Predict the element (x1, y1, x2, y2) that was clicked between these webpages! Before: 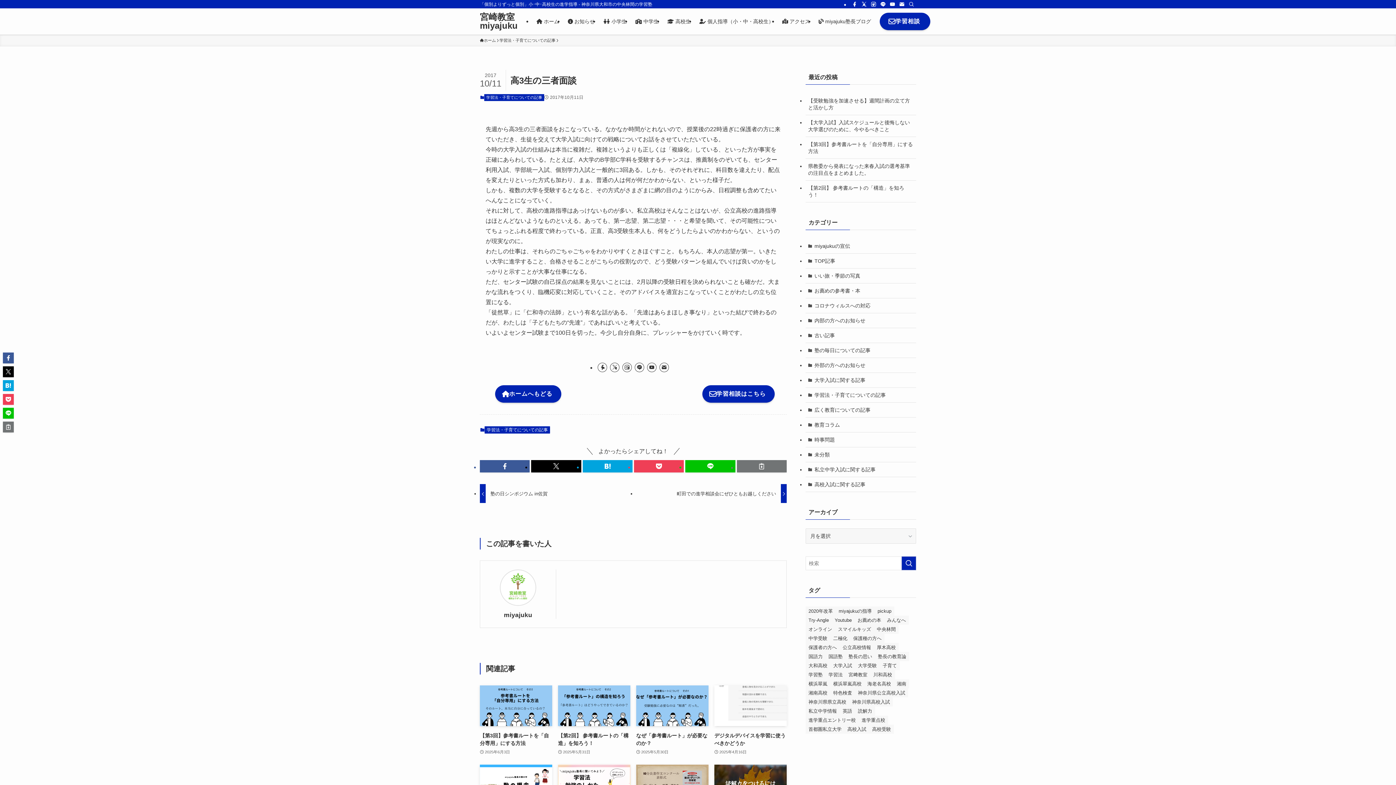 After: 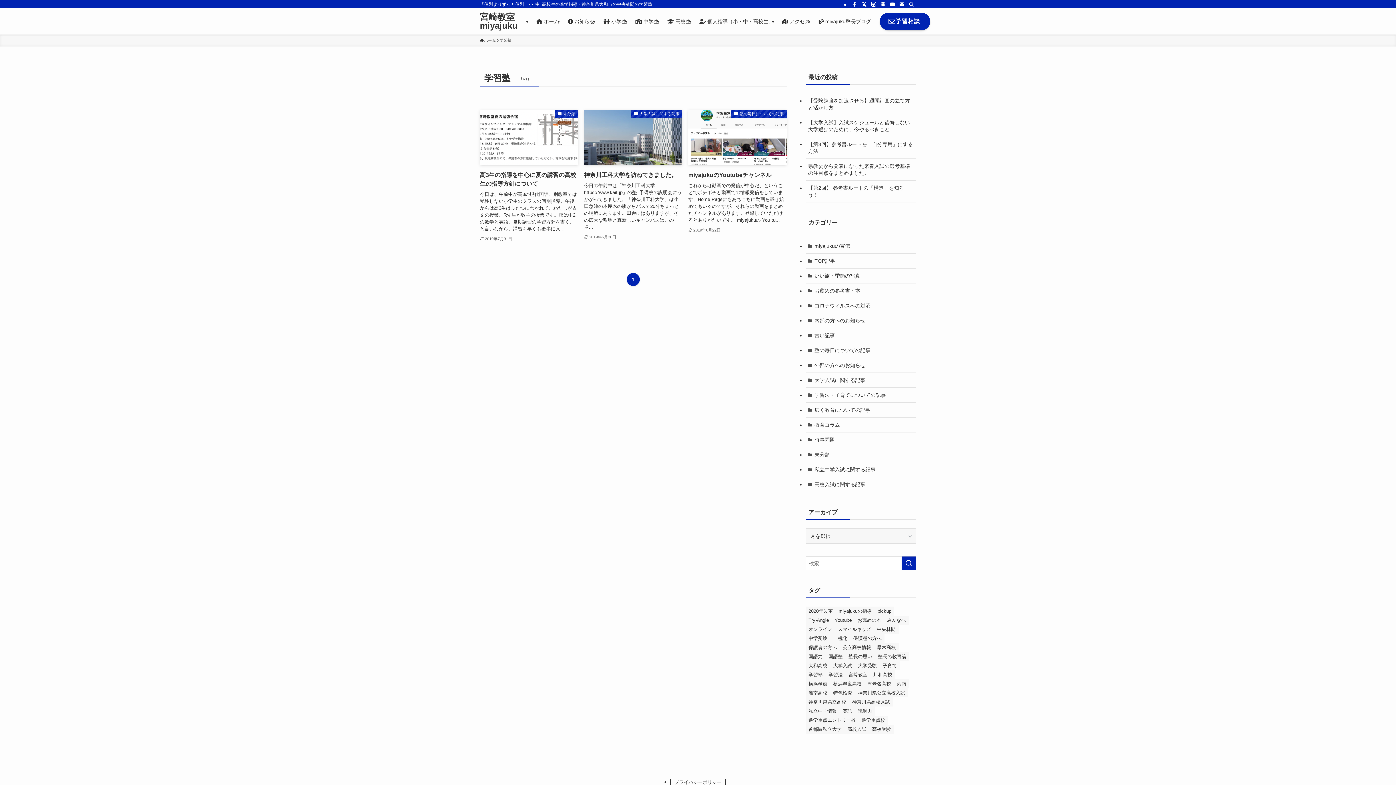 Action: label: 学習塾 (3個の項目) bbox: (805, 670, 825, 679)